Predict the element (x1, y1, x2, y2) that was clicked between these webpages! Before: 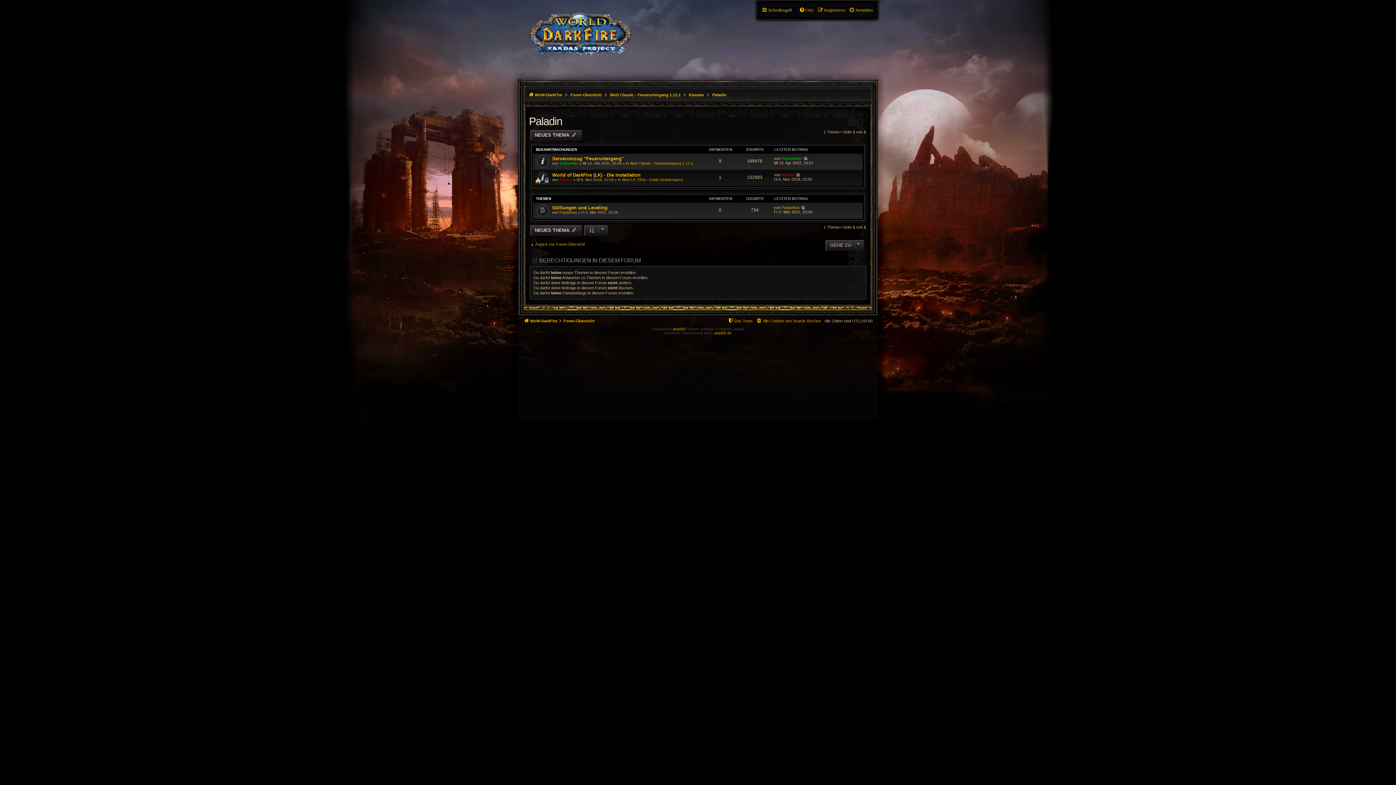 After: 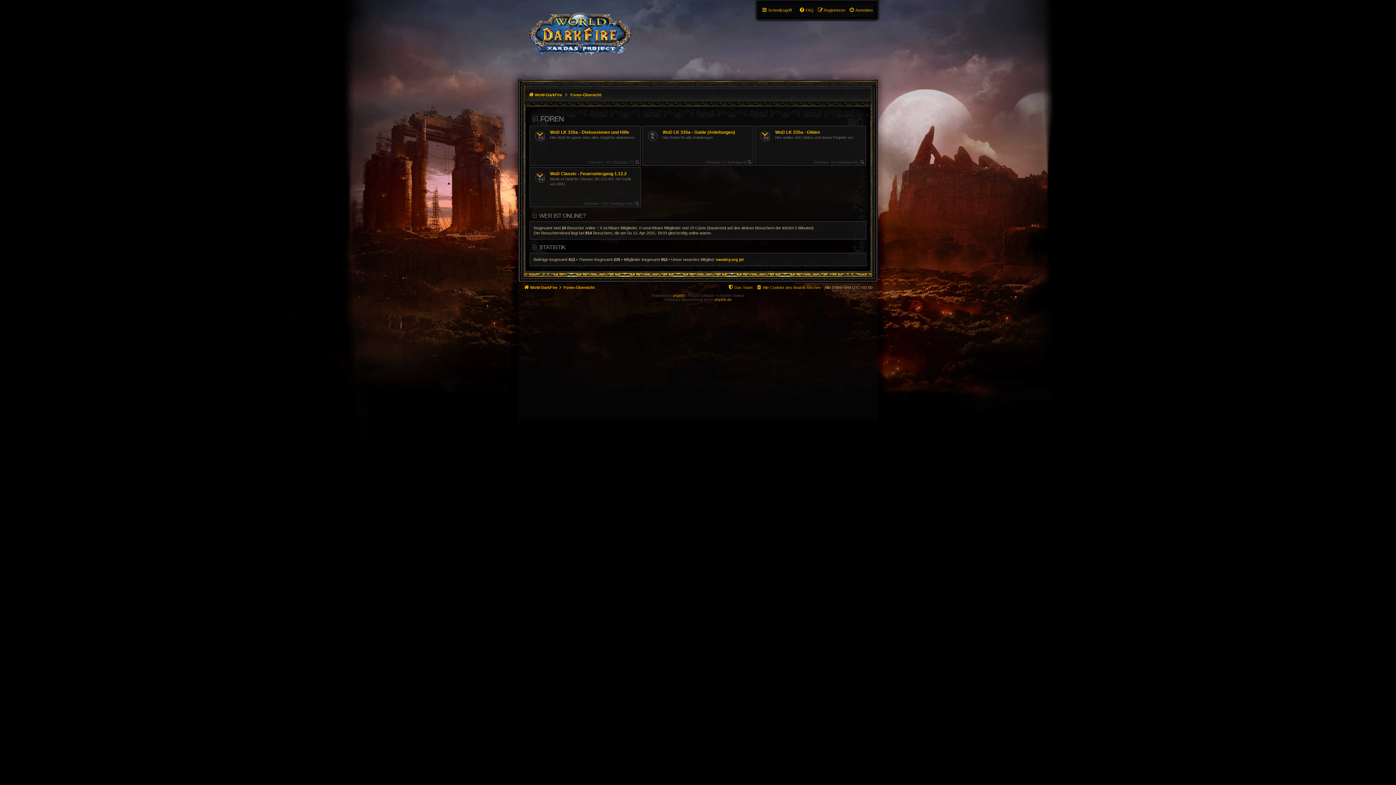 Action: bbox: (569, 89, 602, 100) label: Foren-Übersicht